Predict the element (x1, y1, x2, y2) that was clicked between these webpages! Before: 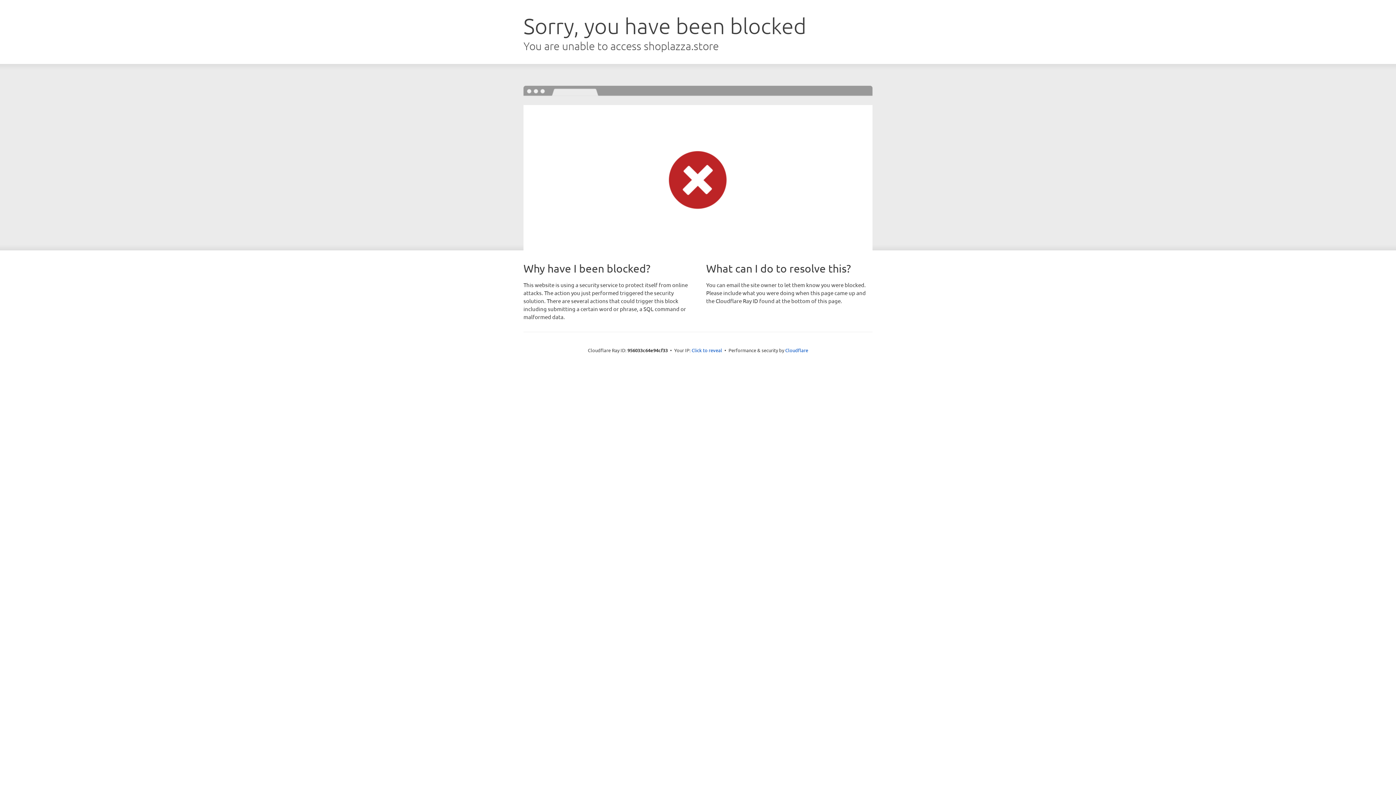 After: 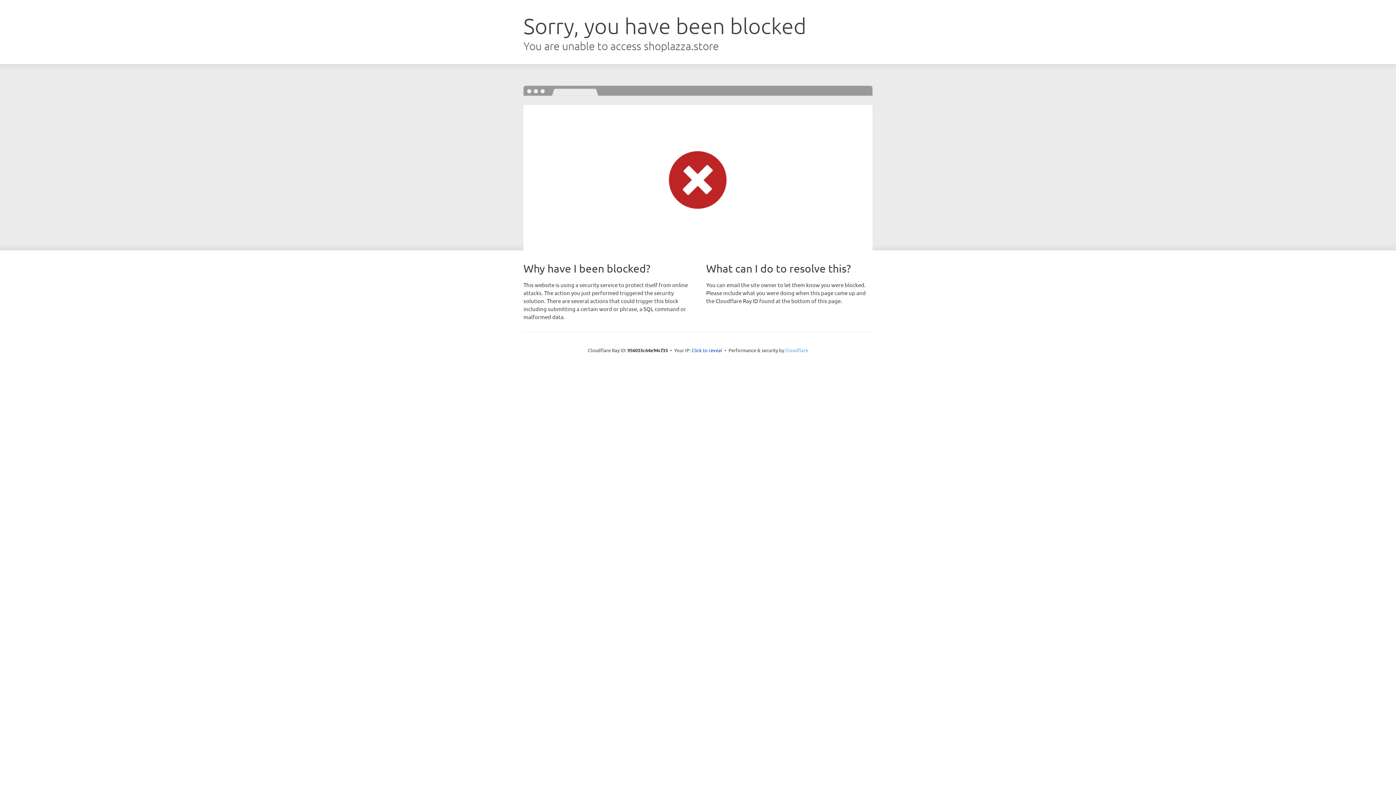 Action: label: Cloudflare bbox: (785, 347, 808, 353)